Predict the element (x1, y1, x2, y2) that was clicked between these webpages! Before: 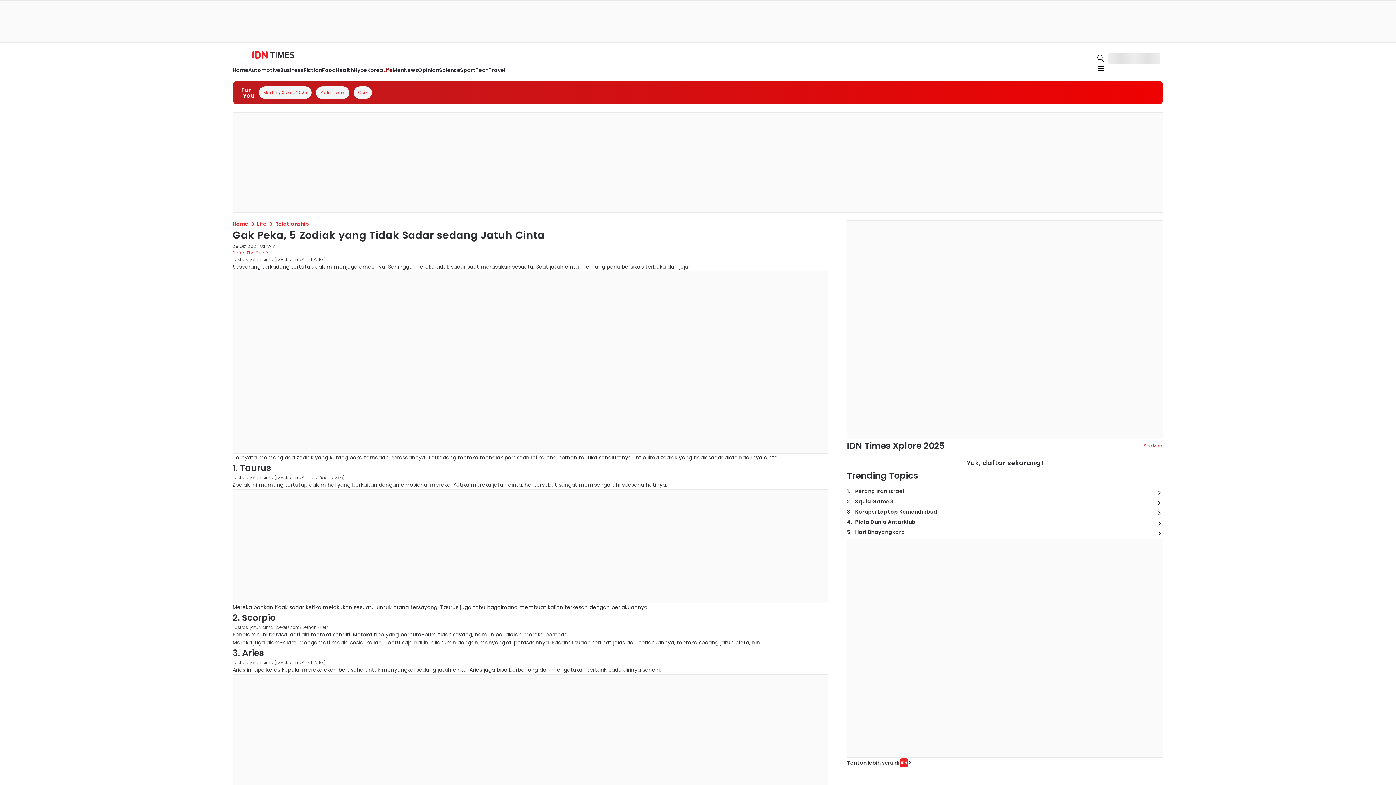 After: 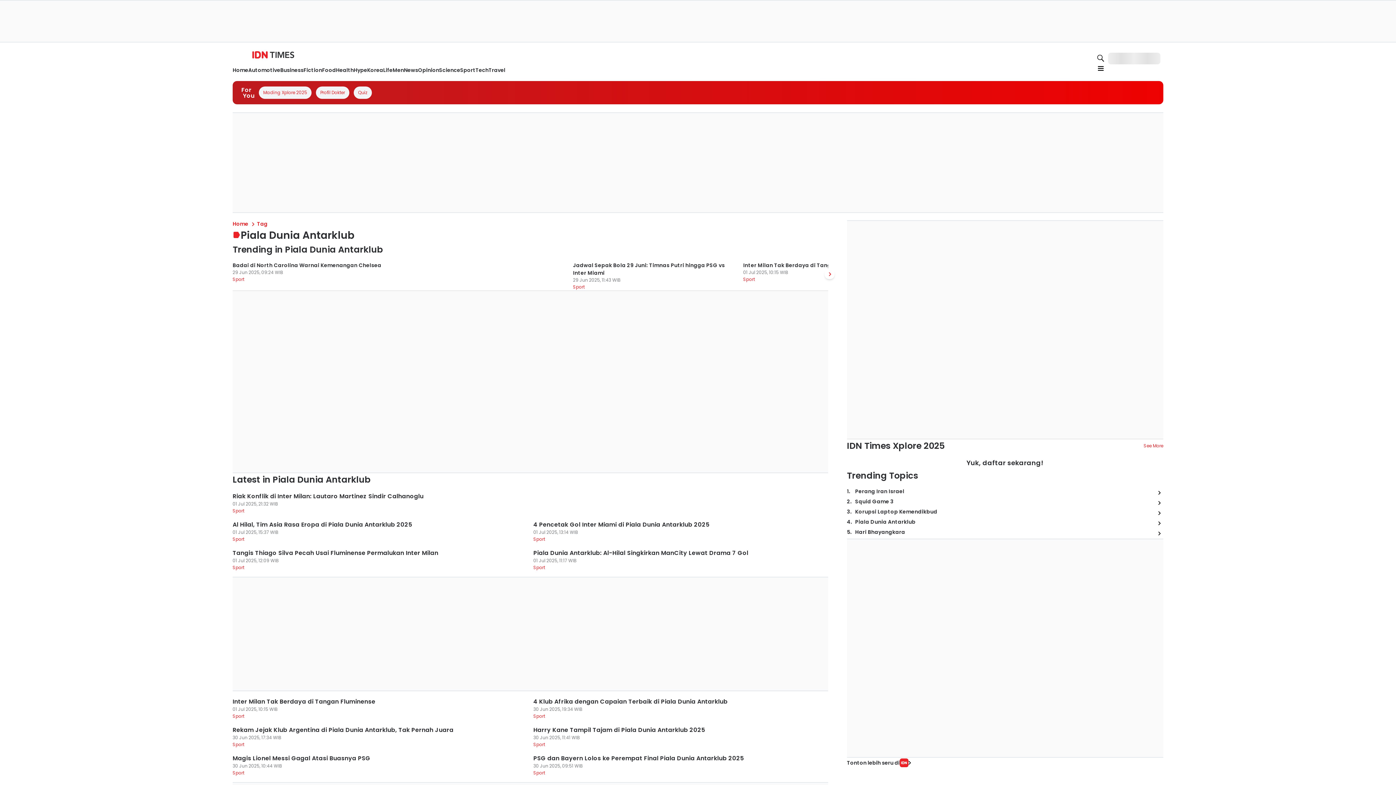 Action: bbox: (1154, 518, 1163, 528)